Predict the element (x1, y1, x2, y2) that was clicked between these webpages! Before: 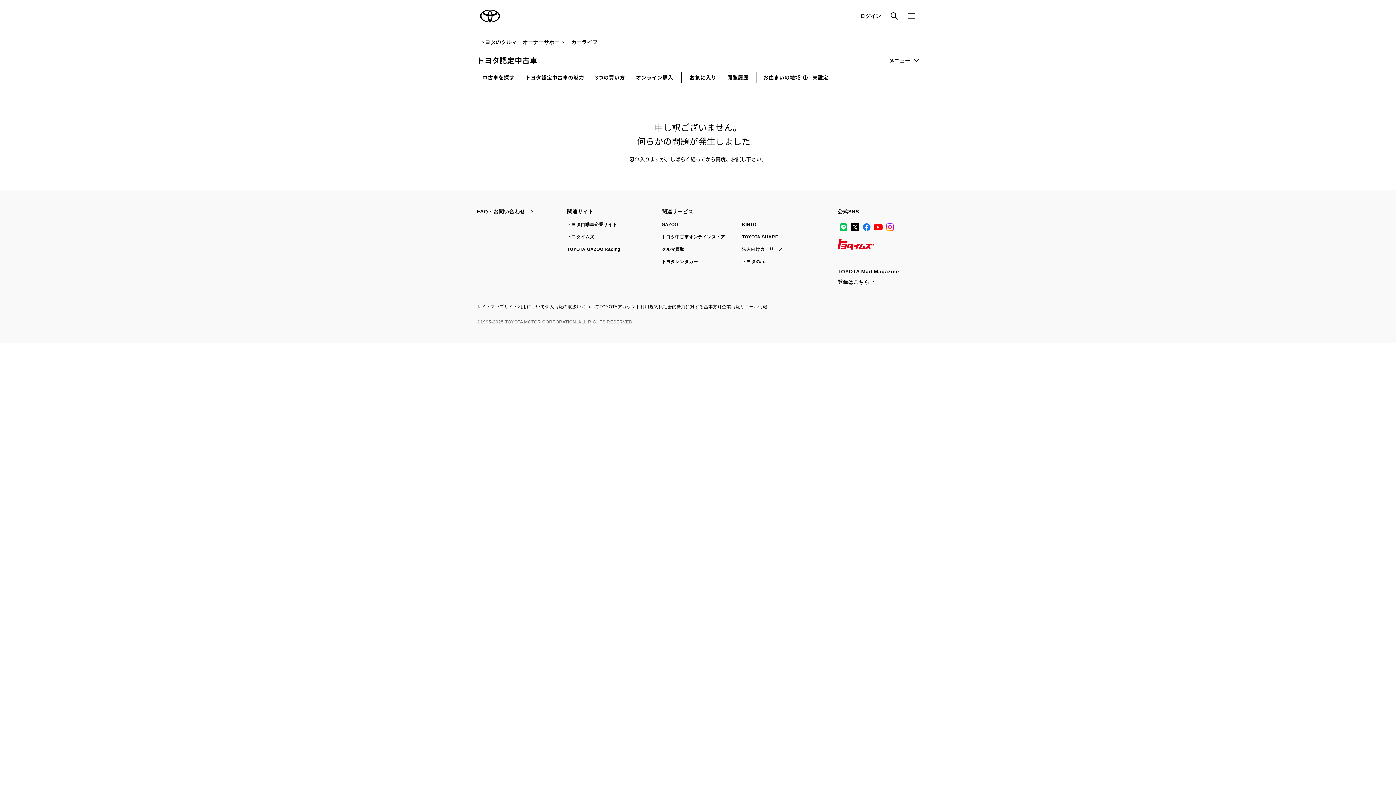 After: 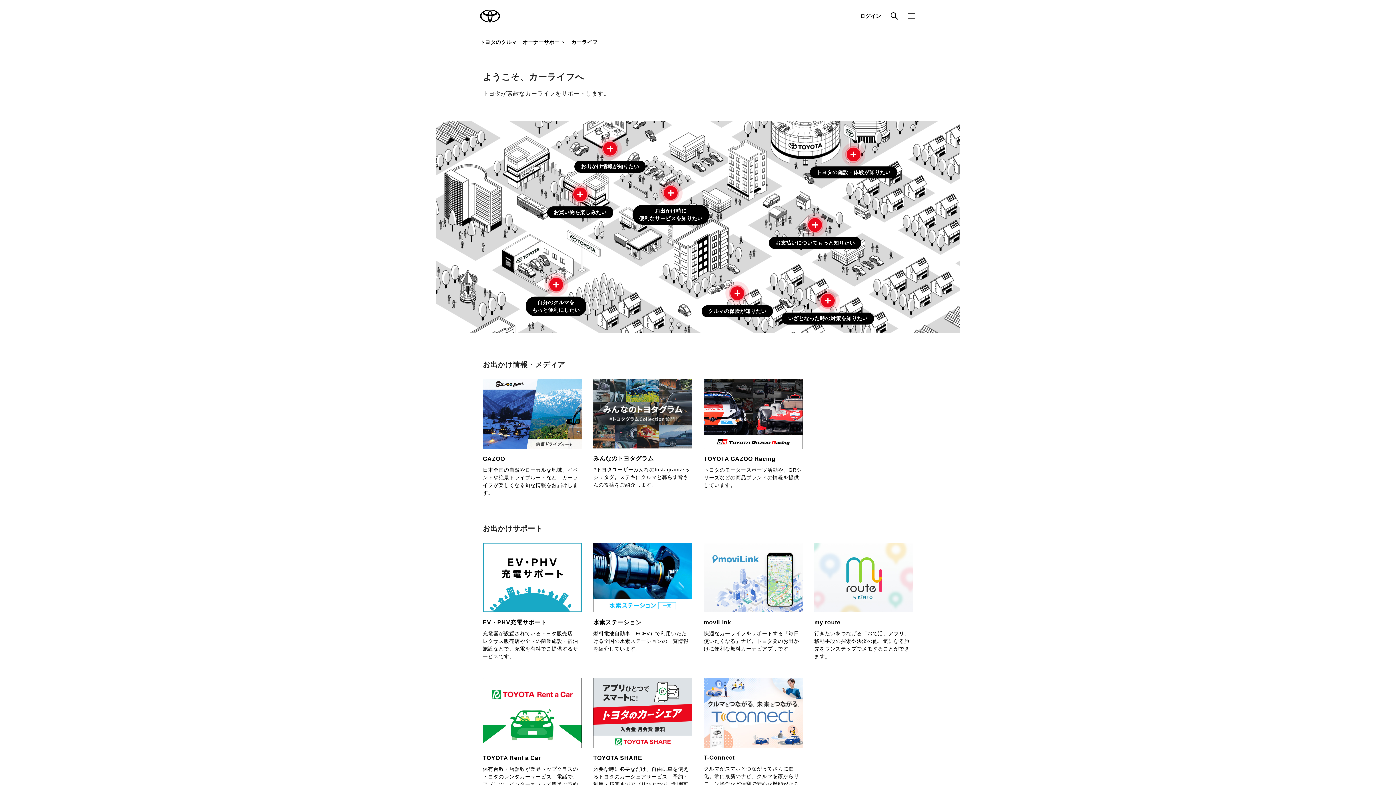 Action: bbox: (568, 32, 600, 52) label: カーライフ